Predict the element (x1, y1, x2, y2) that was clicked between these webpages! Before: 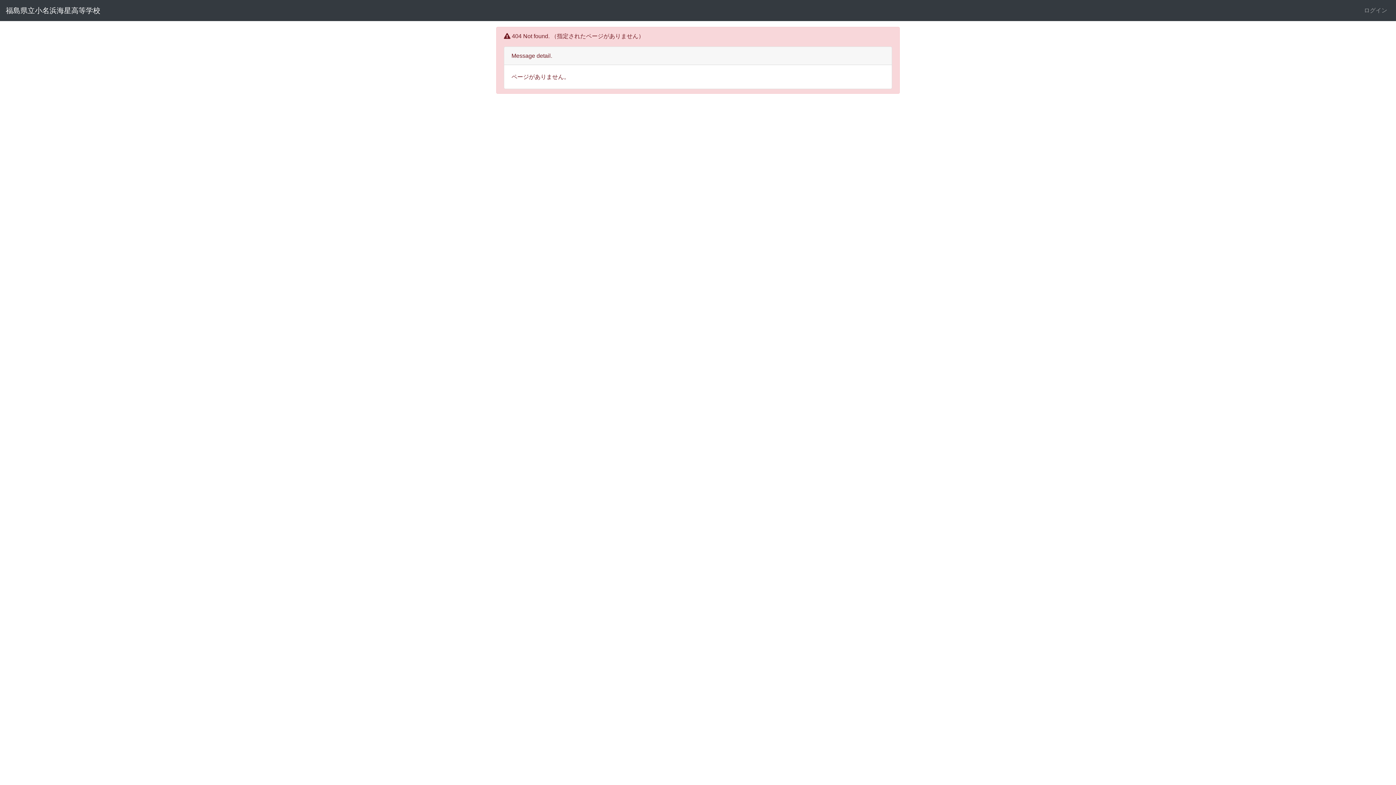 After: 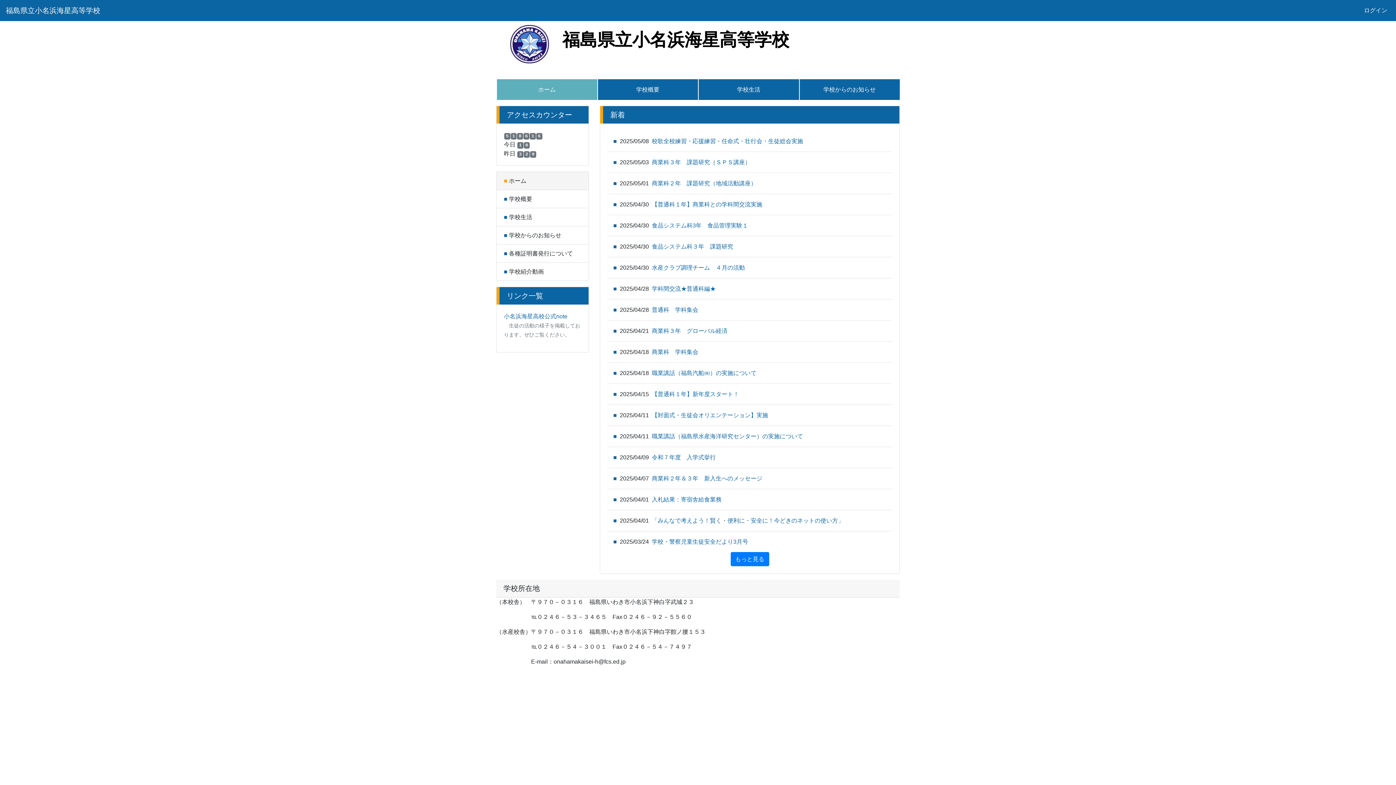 Action: bbox: (5, 2, 100, 18) label: 福島県立小名浜海星高等学校